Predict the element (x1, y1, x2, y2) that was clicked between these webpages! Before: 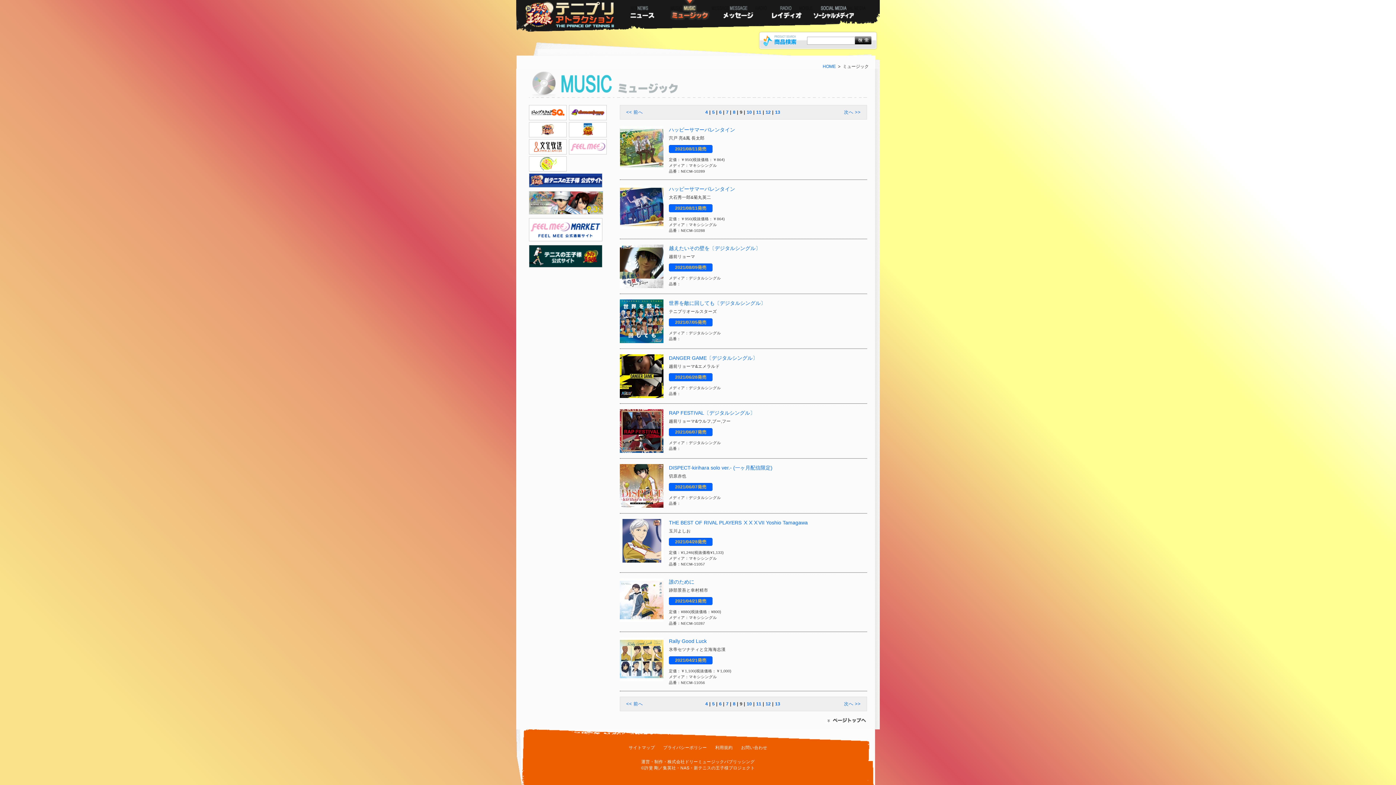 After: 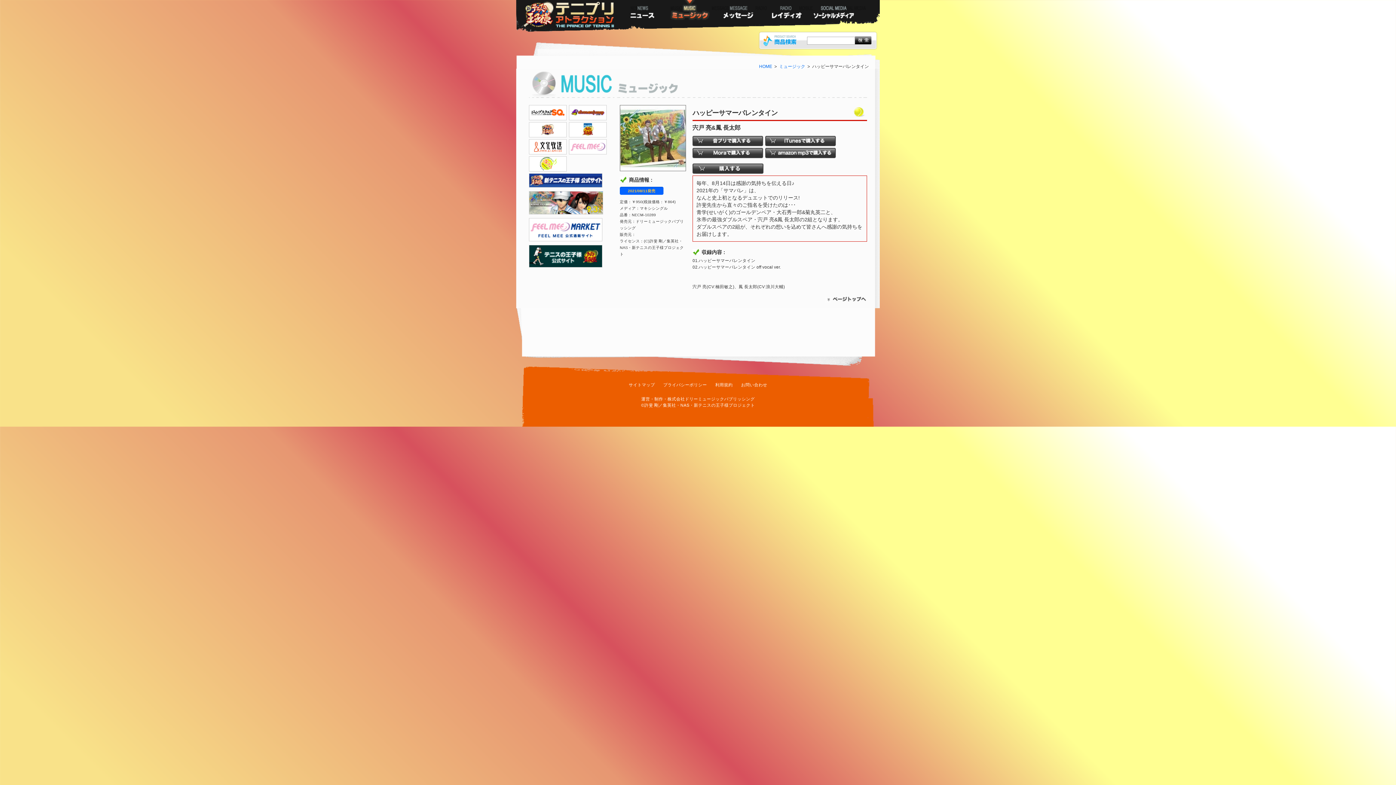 Action: label: ハッピーサマーバレンタイン bbox: (669, 126, 735, 132)